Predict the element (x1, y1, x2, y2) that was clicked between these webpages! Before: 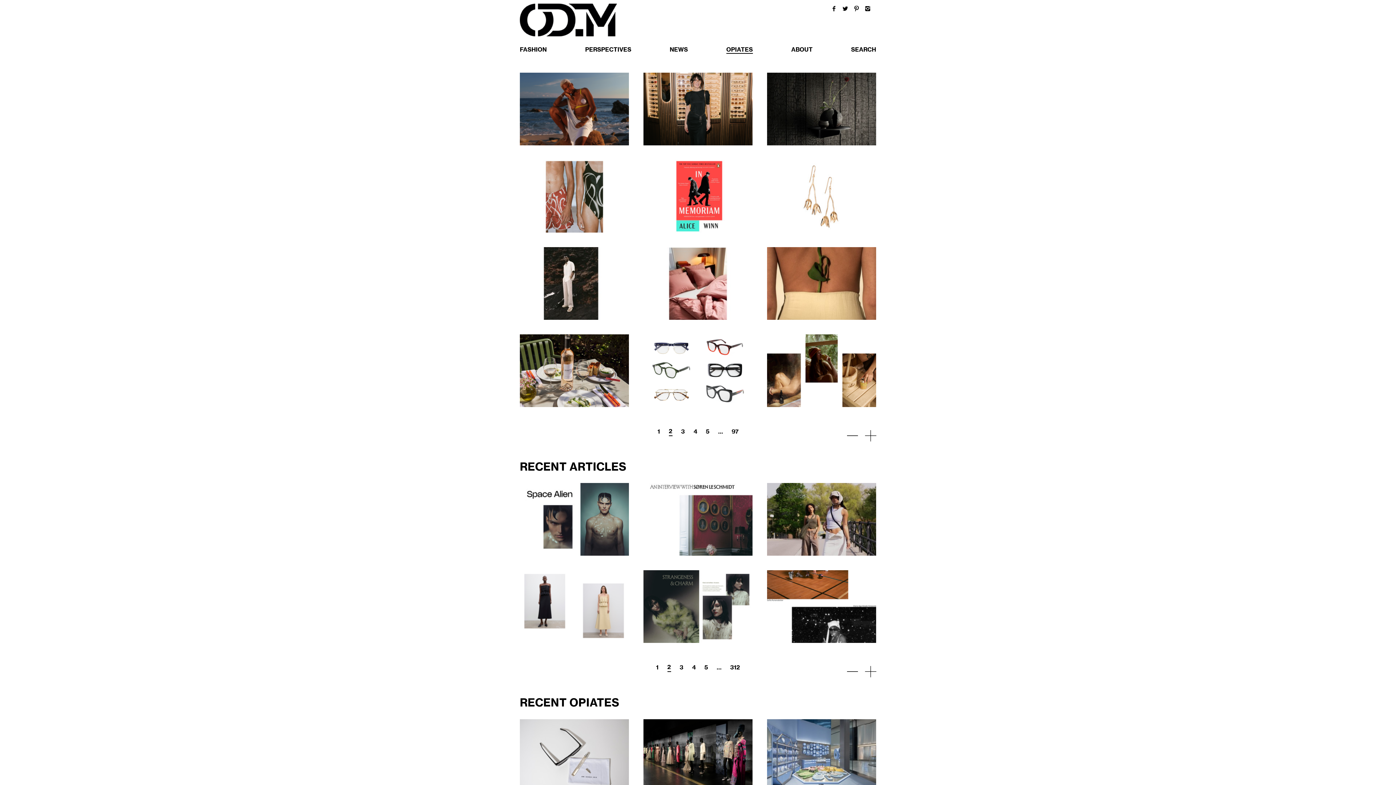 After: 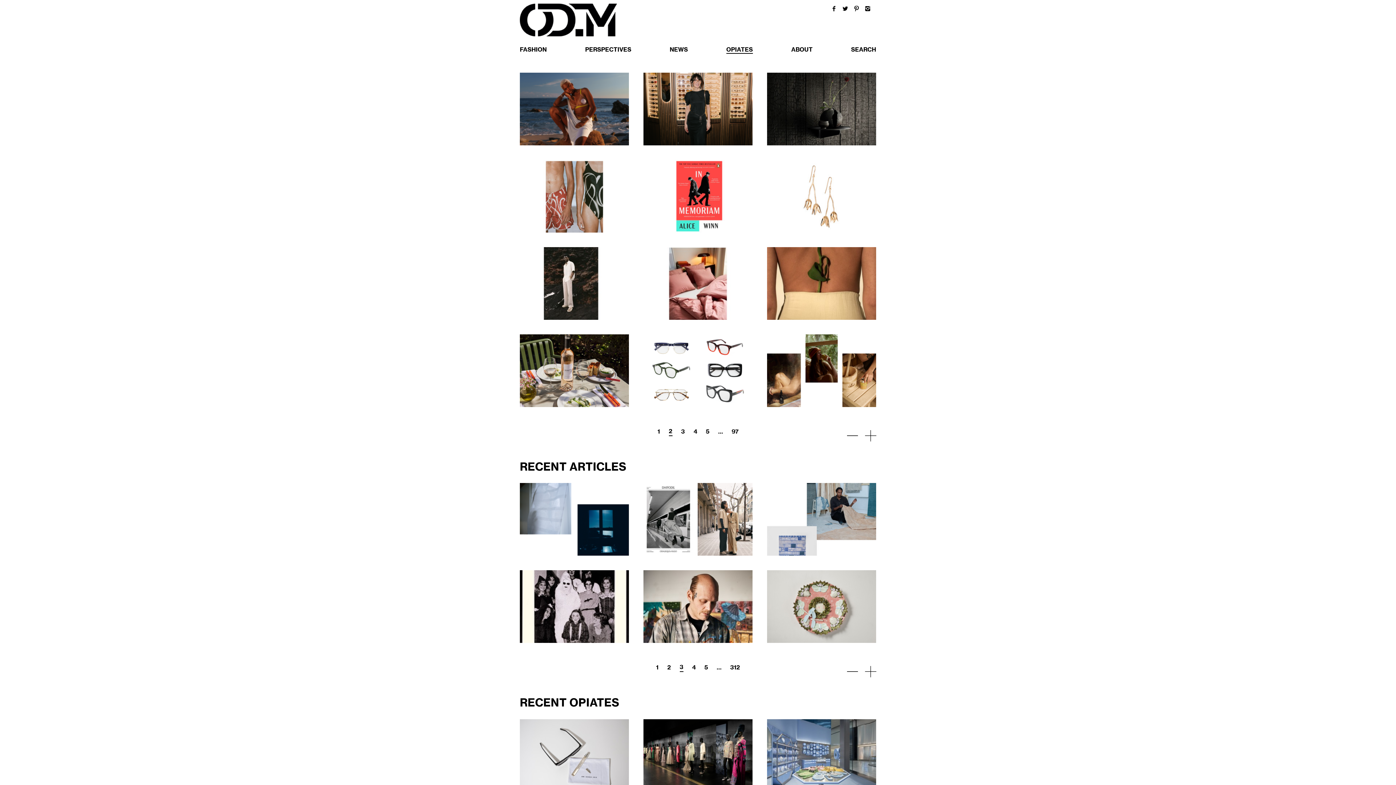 Action: label: + bbox: (865, 666, 876, 677)